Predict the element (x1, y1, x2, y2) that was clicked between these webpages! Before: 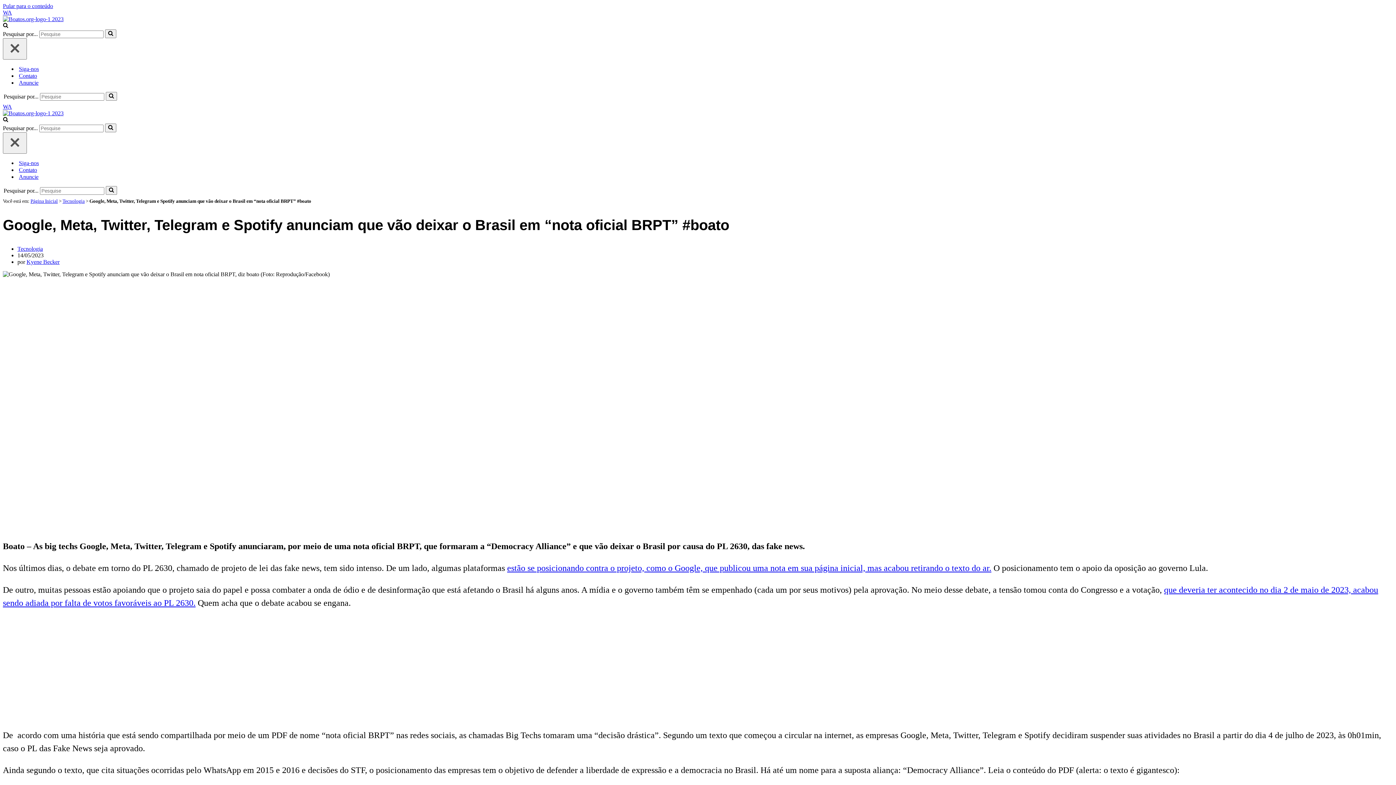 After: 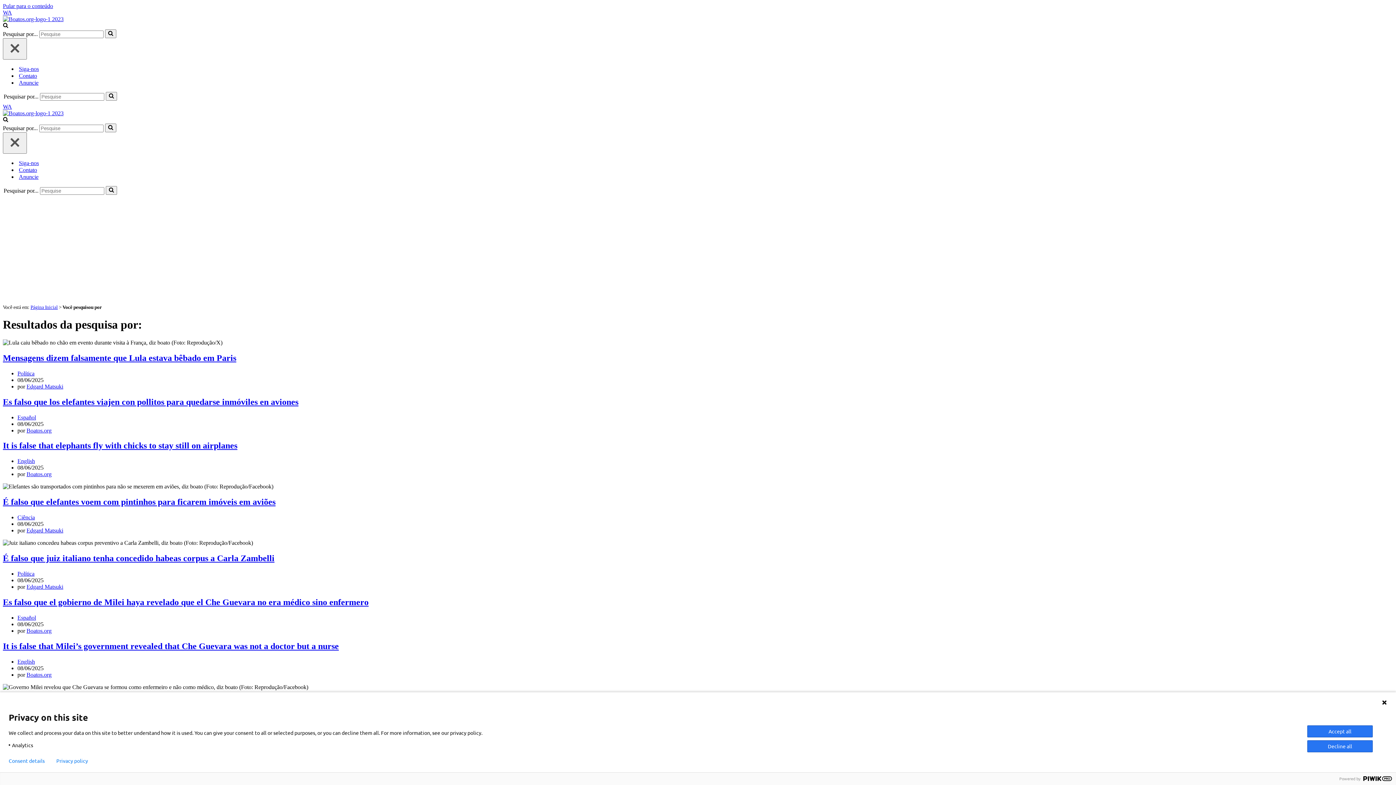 Action: bbox: (105, 92, 117, 100) label: Busca